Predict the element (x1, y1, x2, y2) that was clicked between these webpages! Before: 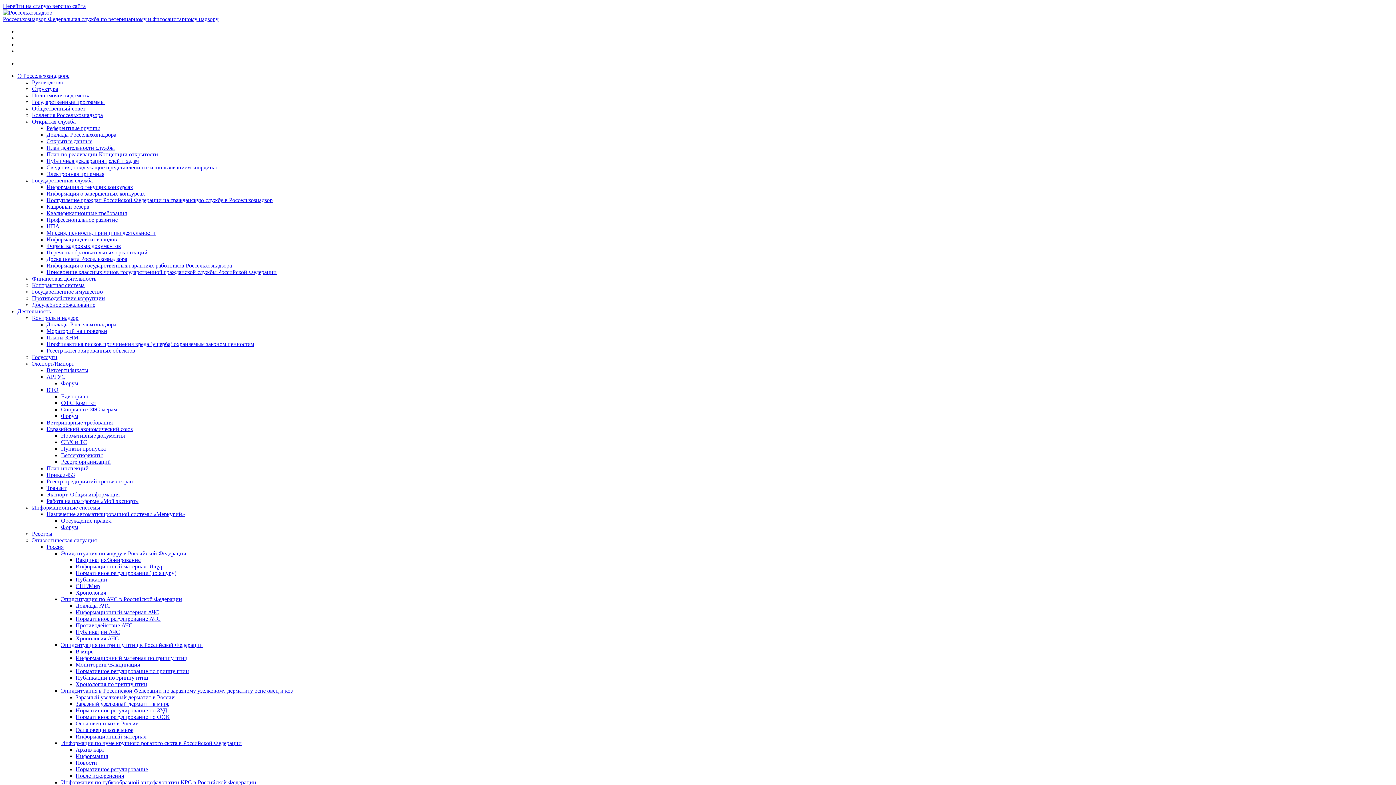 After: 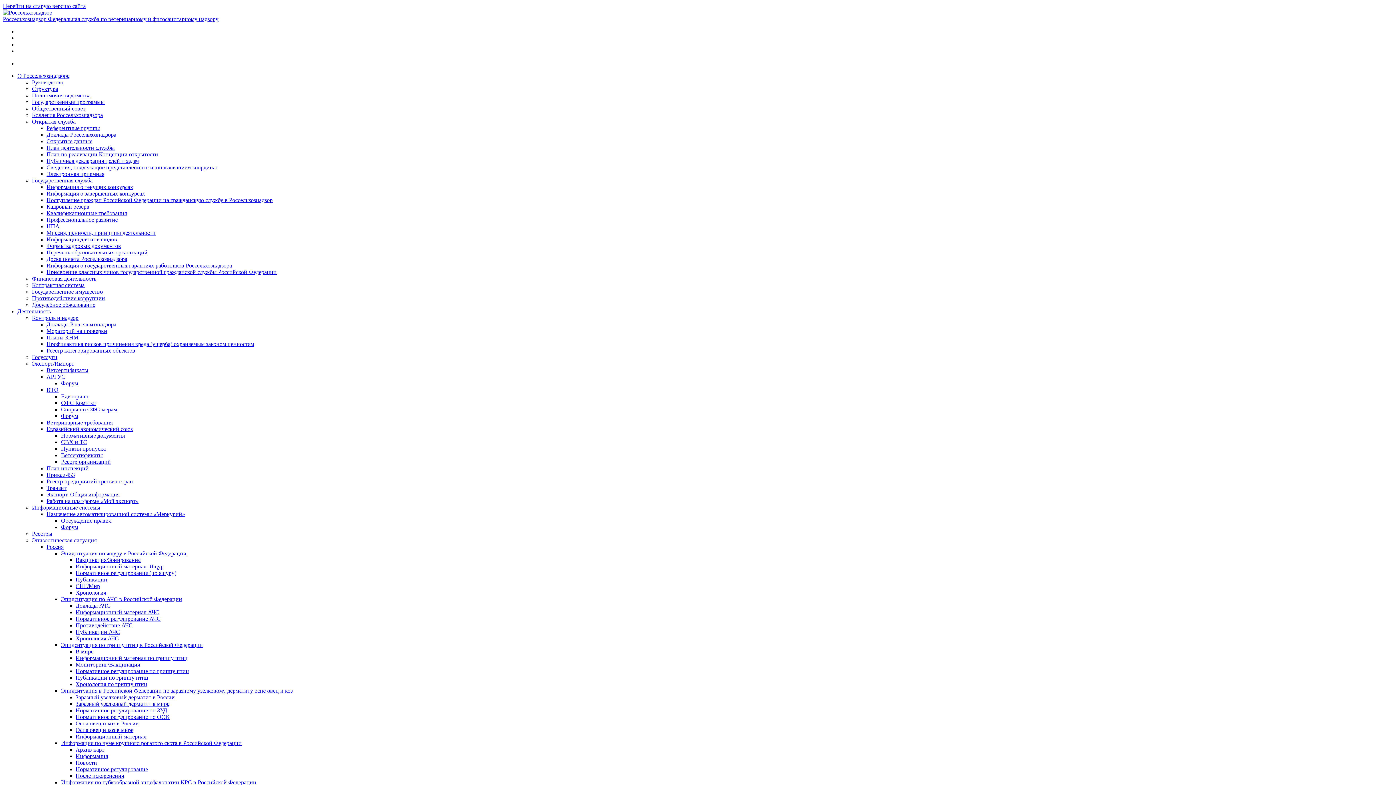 Action: bbox: (61, 779, 256, 785) label: Информация по губкообразной энцефалопатии КРС в Российской Федерации